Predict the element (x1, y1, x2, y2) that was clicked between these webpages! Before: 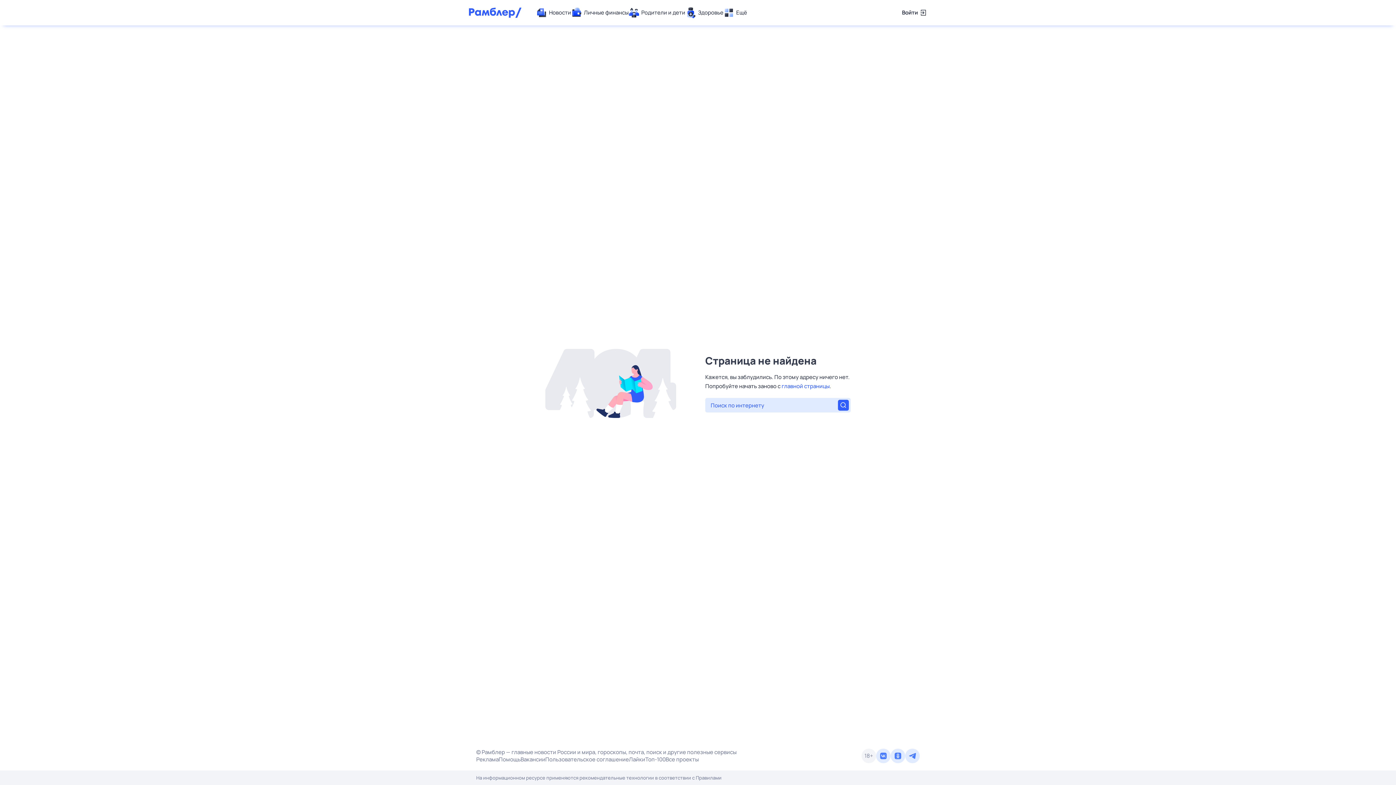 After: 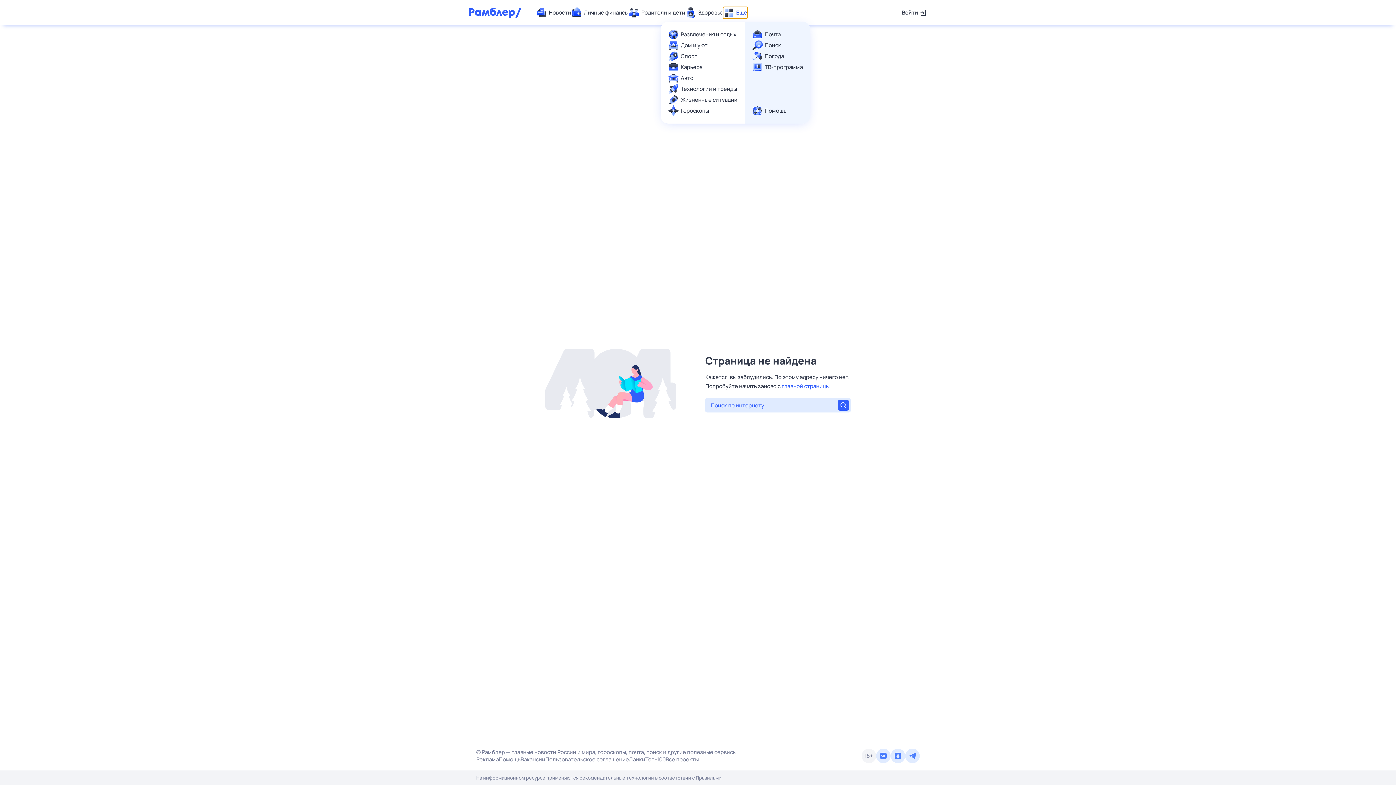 Action: bbox: (723, 7, 747, 18) label: Ещё